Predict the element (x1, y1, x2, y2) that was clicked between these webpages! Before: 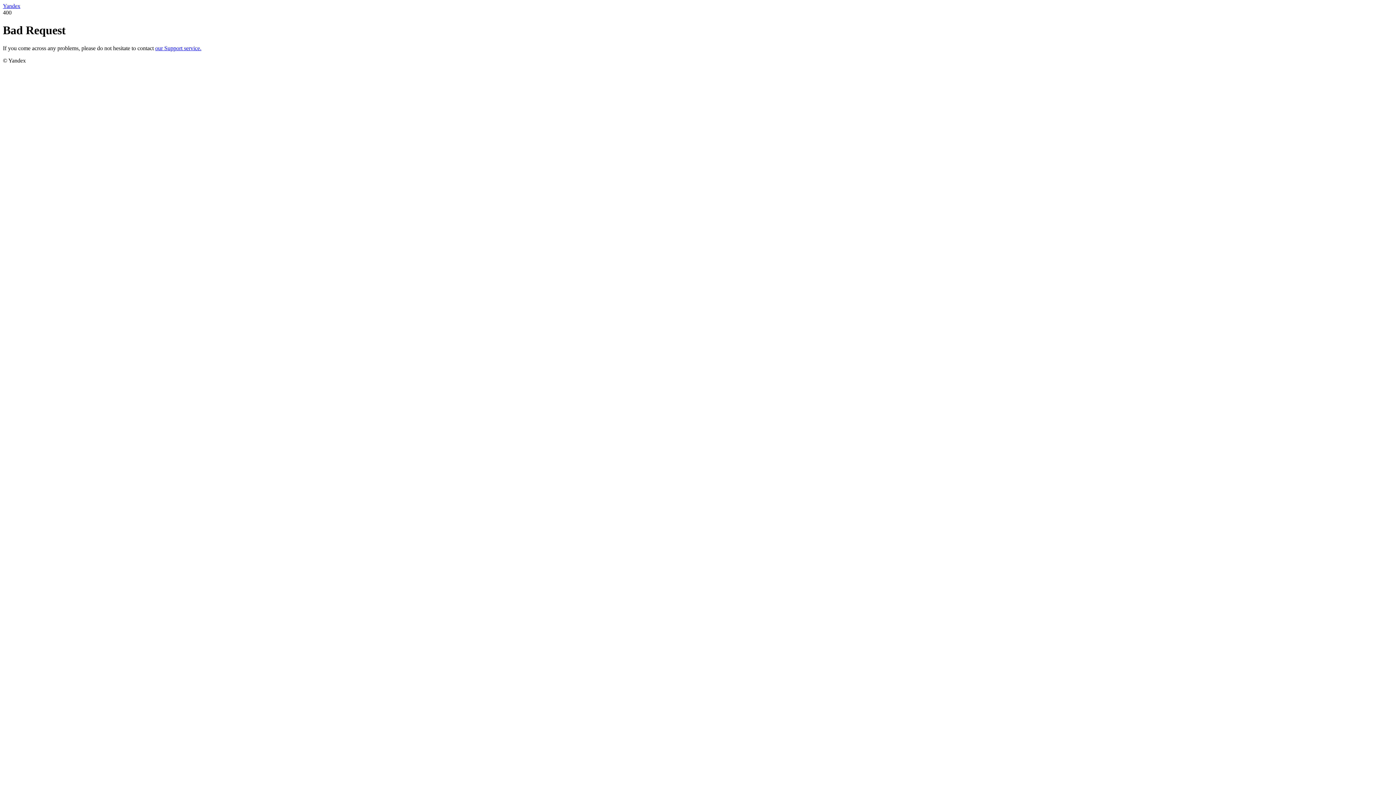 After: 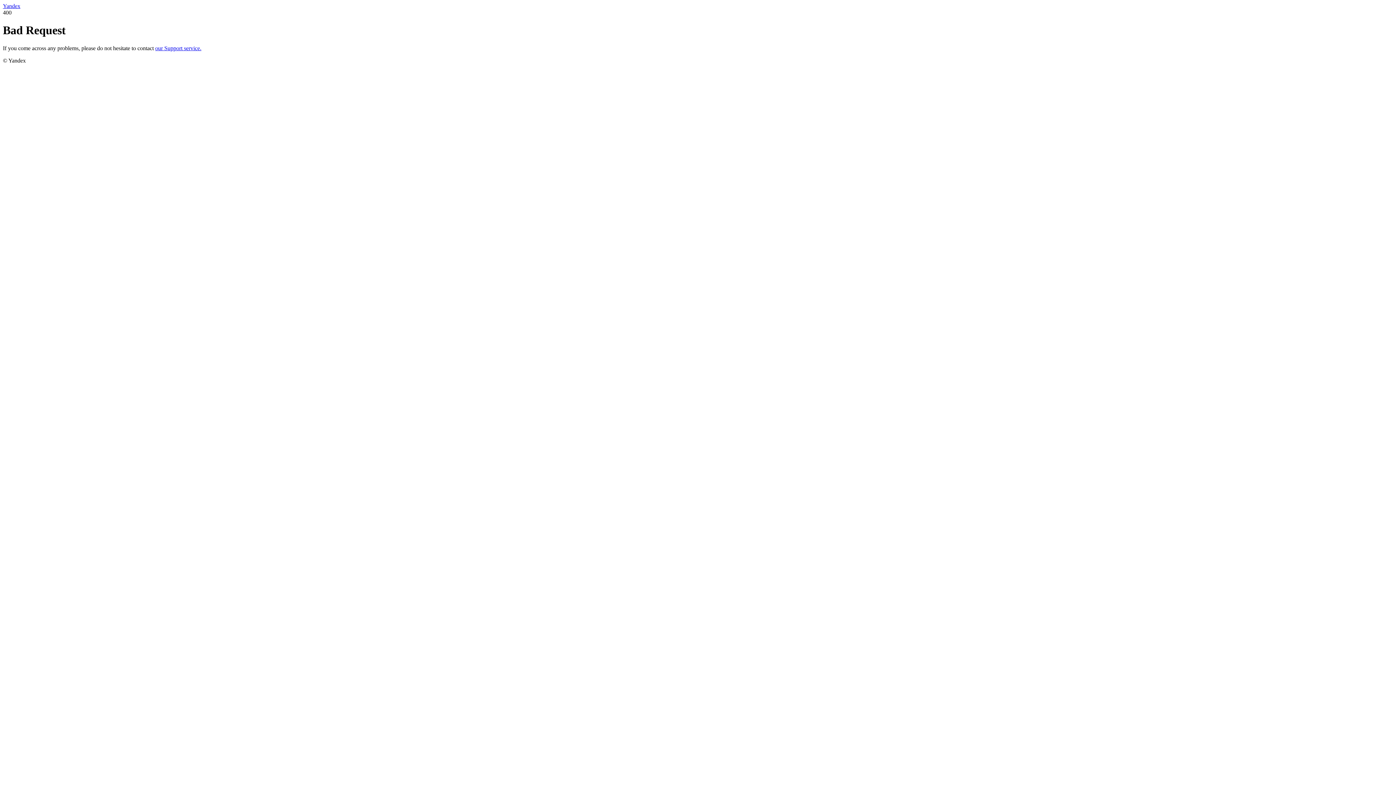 Action: bbox: (2, 2, 20, 9) label: Yandex